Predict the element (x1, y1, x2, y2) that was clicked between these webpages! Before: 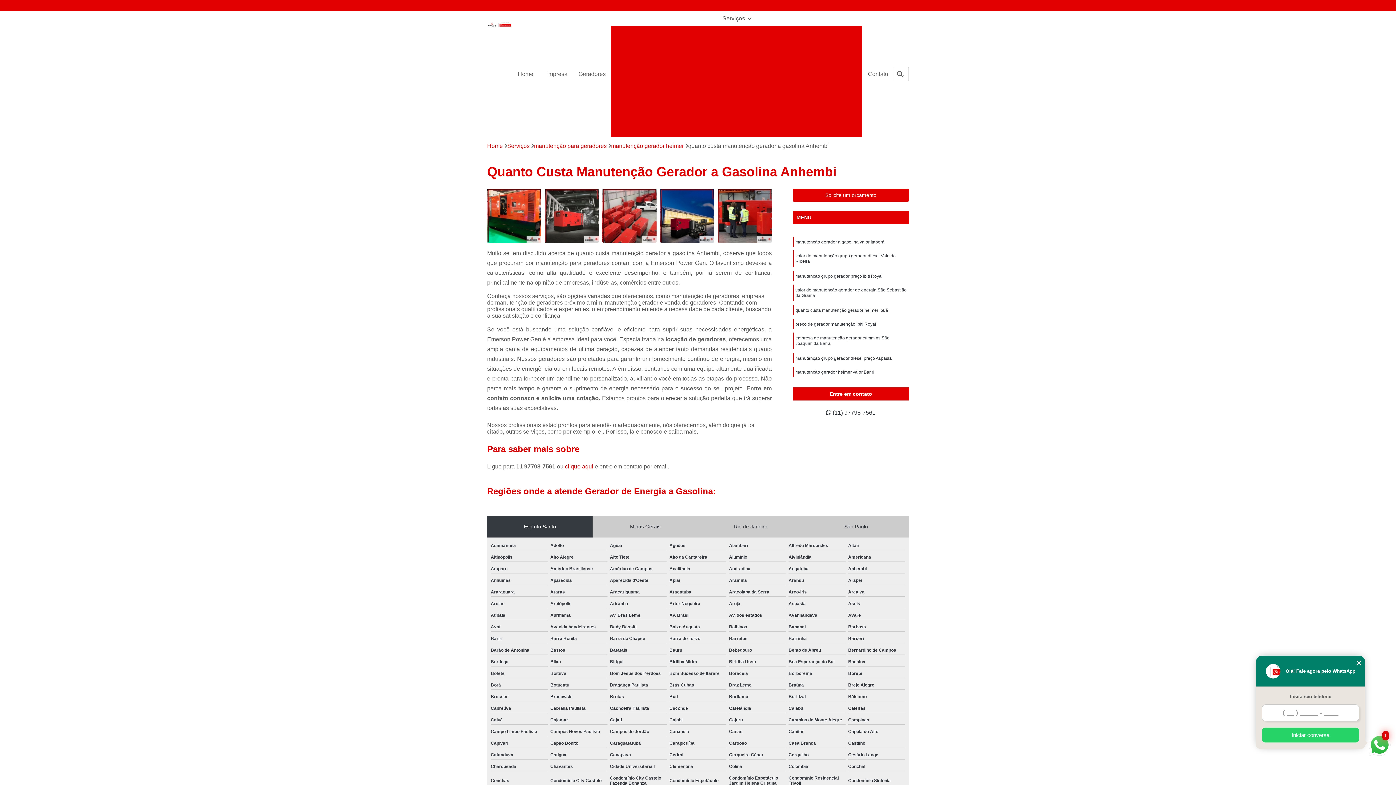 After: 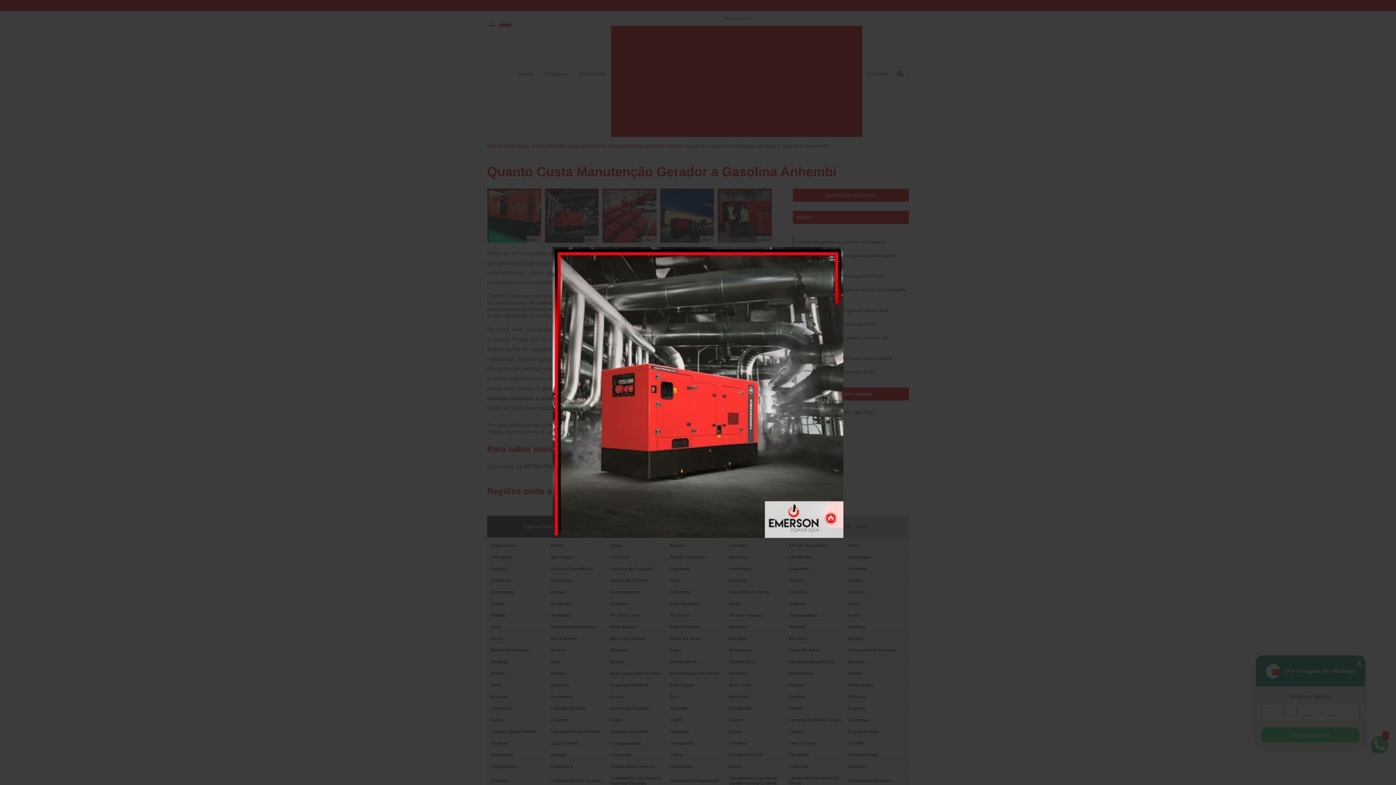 Action: bbox: (544, 188, 598, 242)